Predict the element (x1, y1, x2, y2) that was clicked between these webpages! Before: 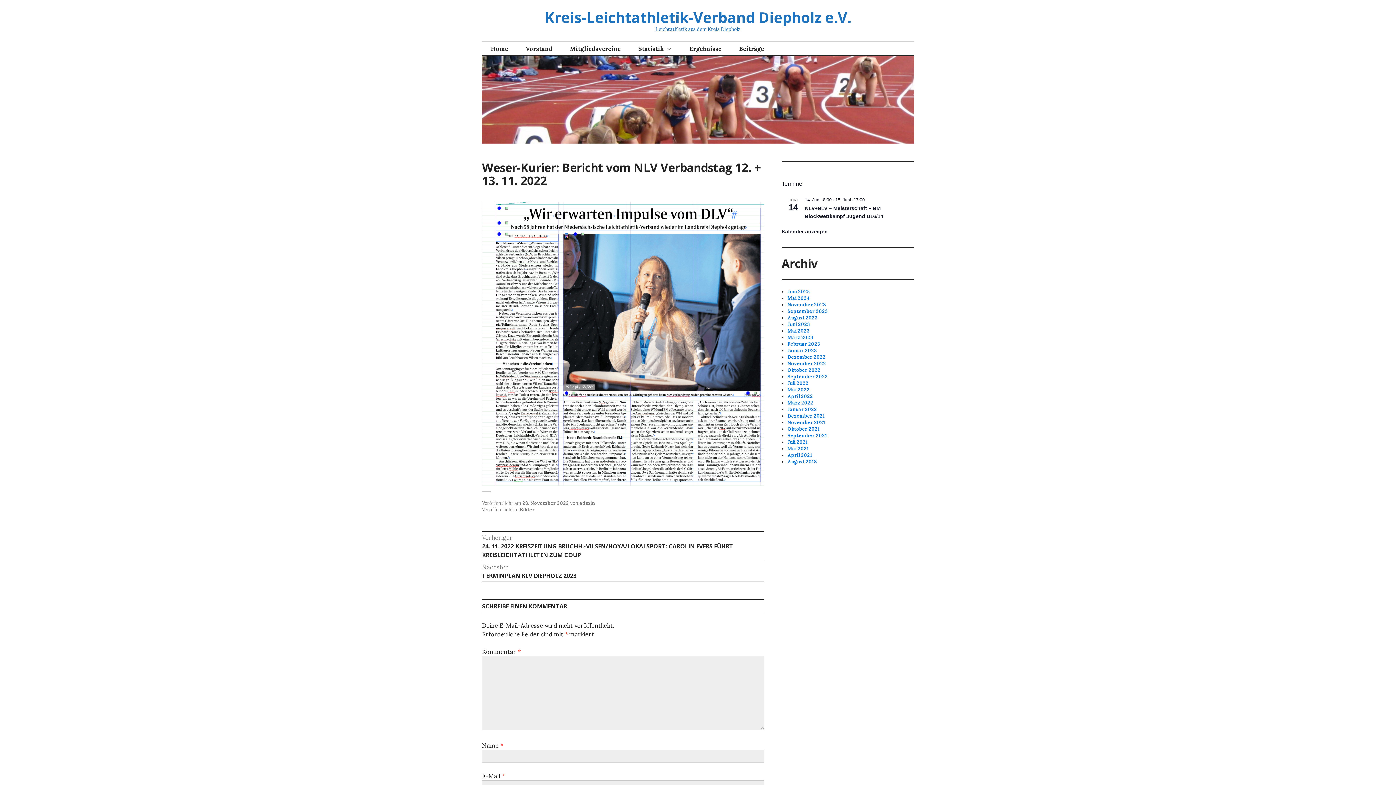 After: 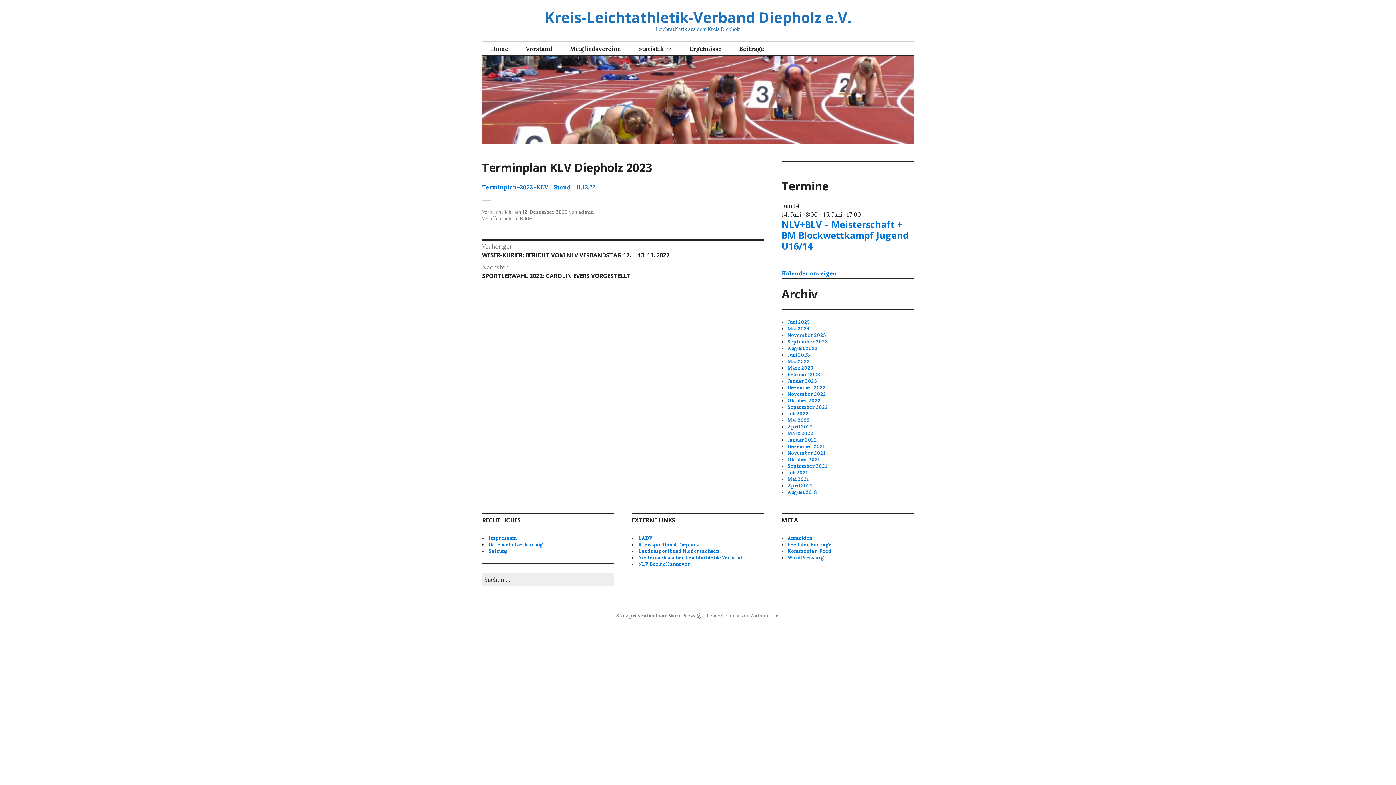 Action: bbox: (482, 562, 764, 580) label: Nächster
Nächster Beitrag:
TERMINPLAN KLV DIEPHOLZ 2023